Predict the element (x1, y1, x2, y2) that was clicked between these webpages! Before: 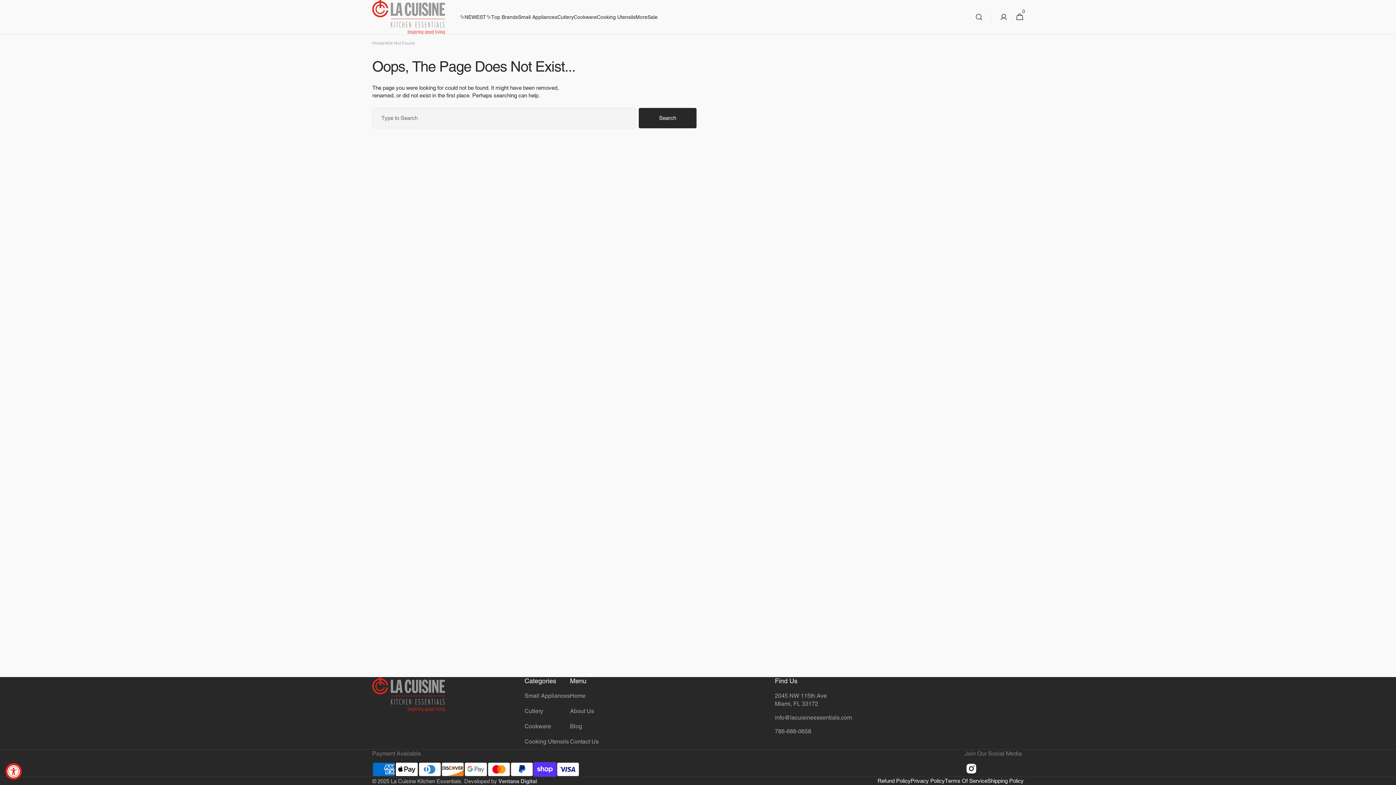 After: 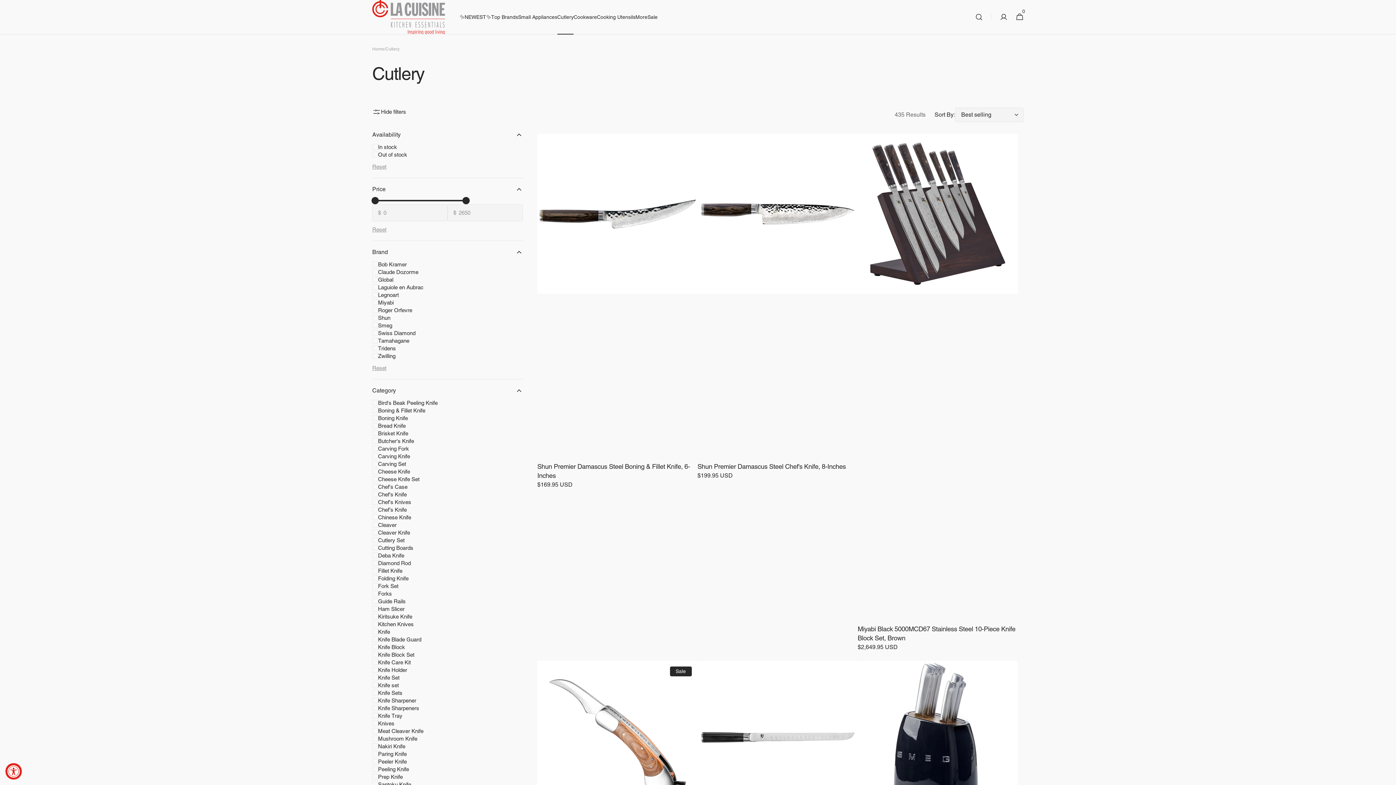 Action: bbox: (557, 0, 573, 34) label: Cutlery